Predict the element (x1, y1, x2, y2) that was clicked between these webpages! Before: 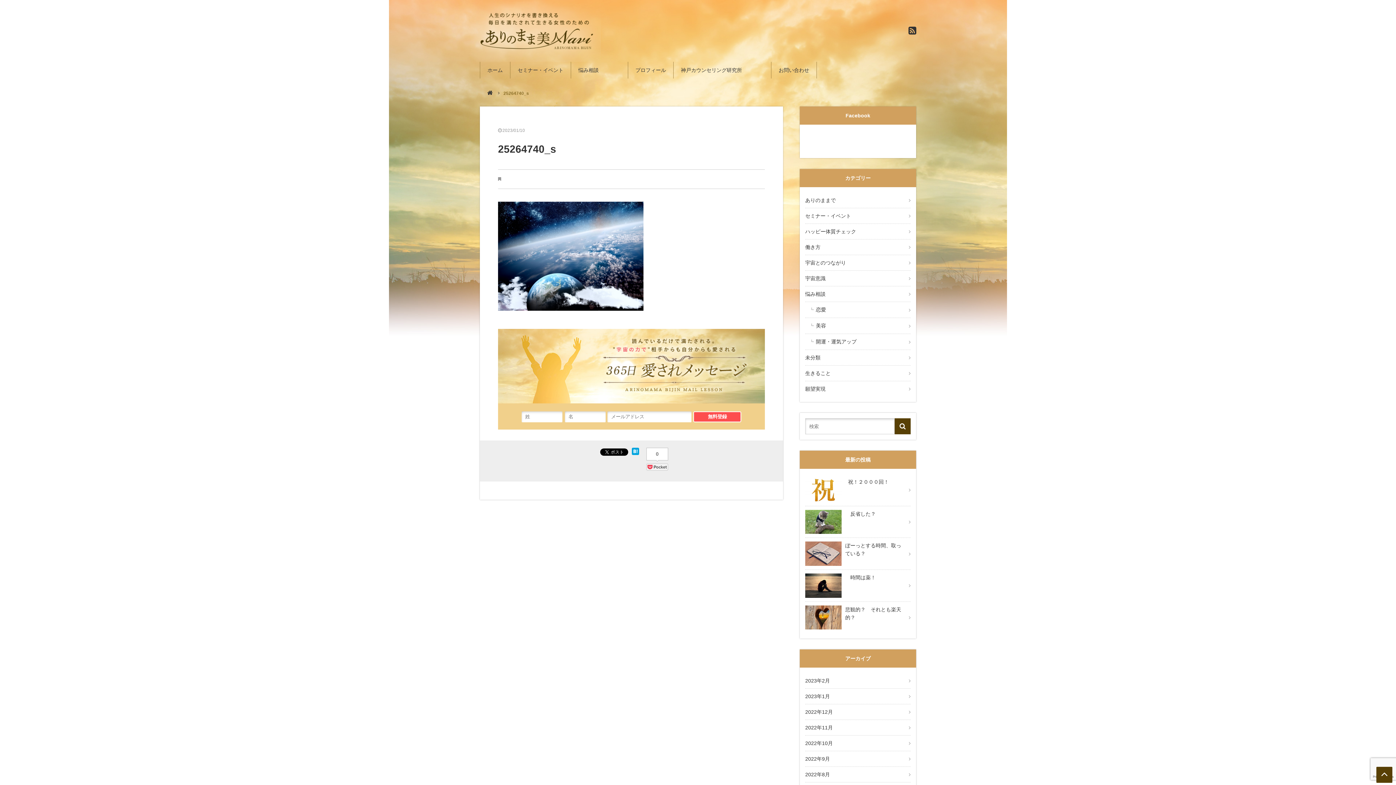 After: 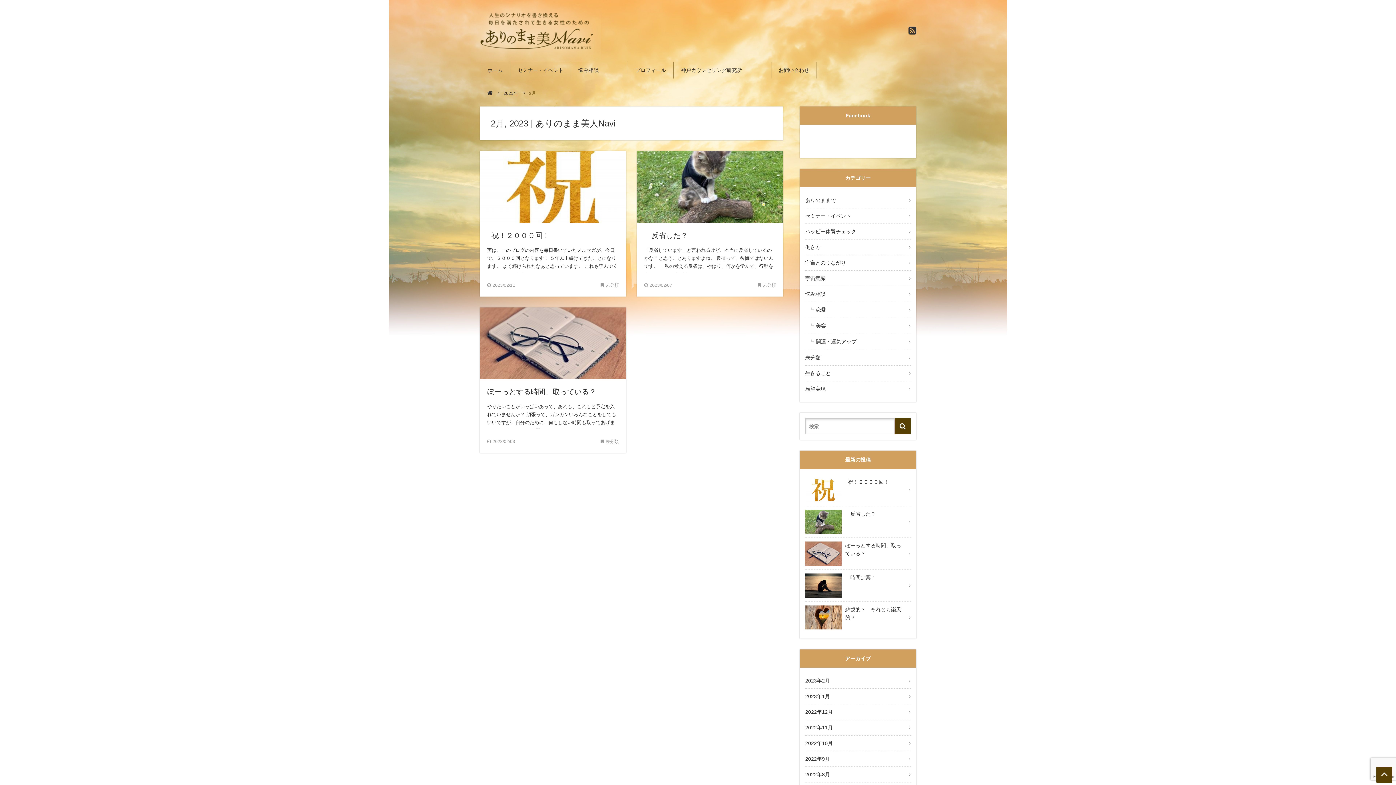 Action: label: 2023年2月 bbox: (805, 673, 910, 688)